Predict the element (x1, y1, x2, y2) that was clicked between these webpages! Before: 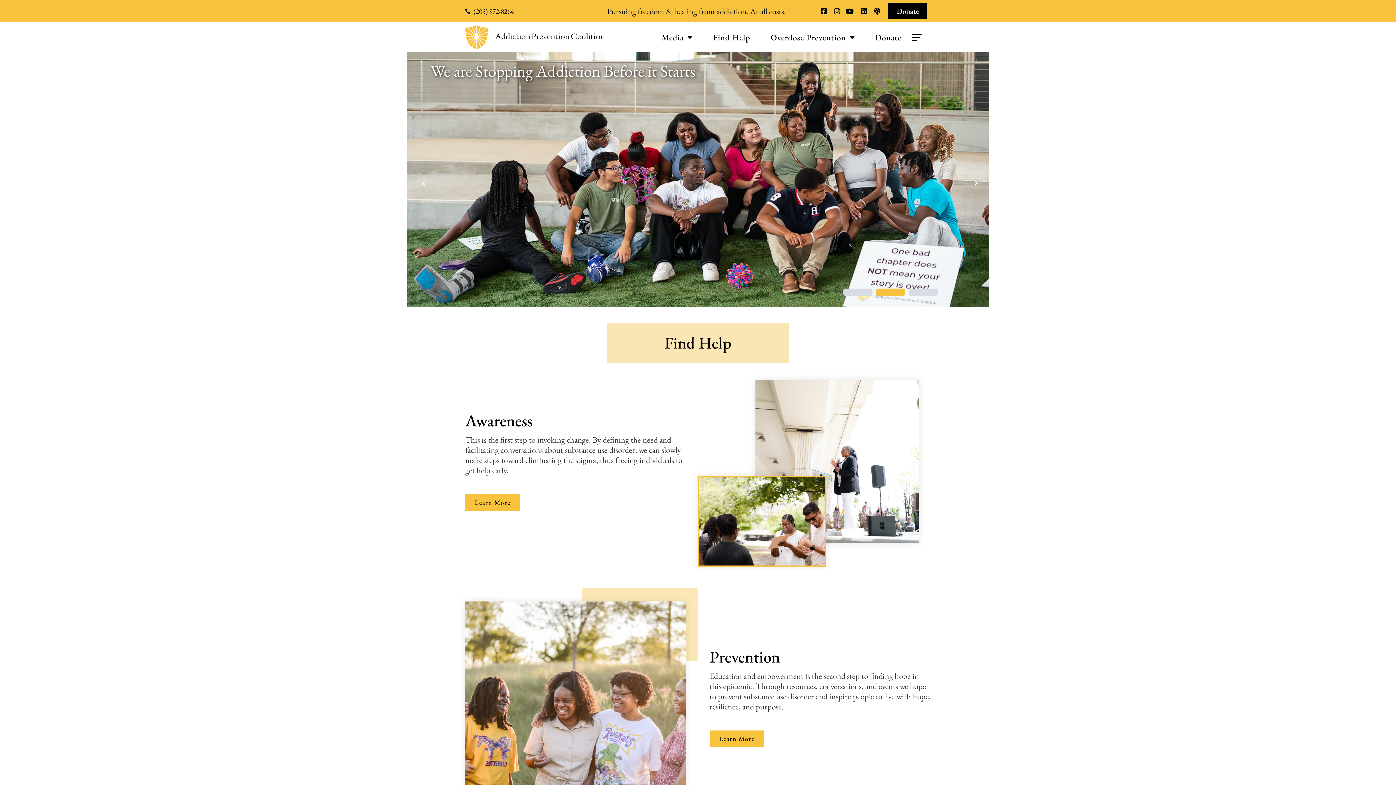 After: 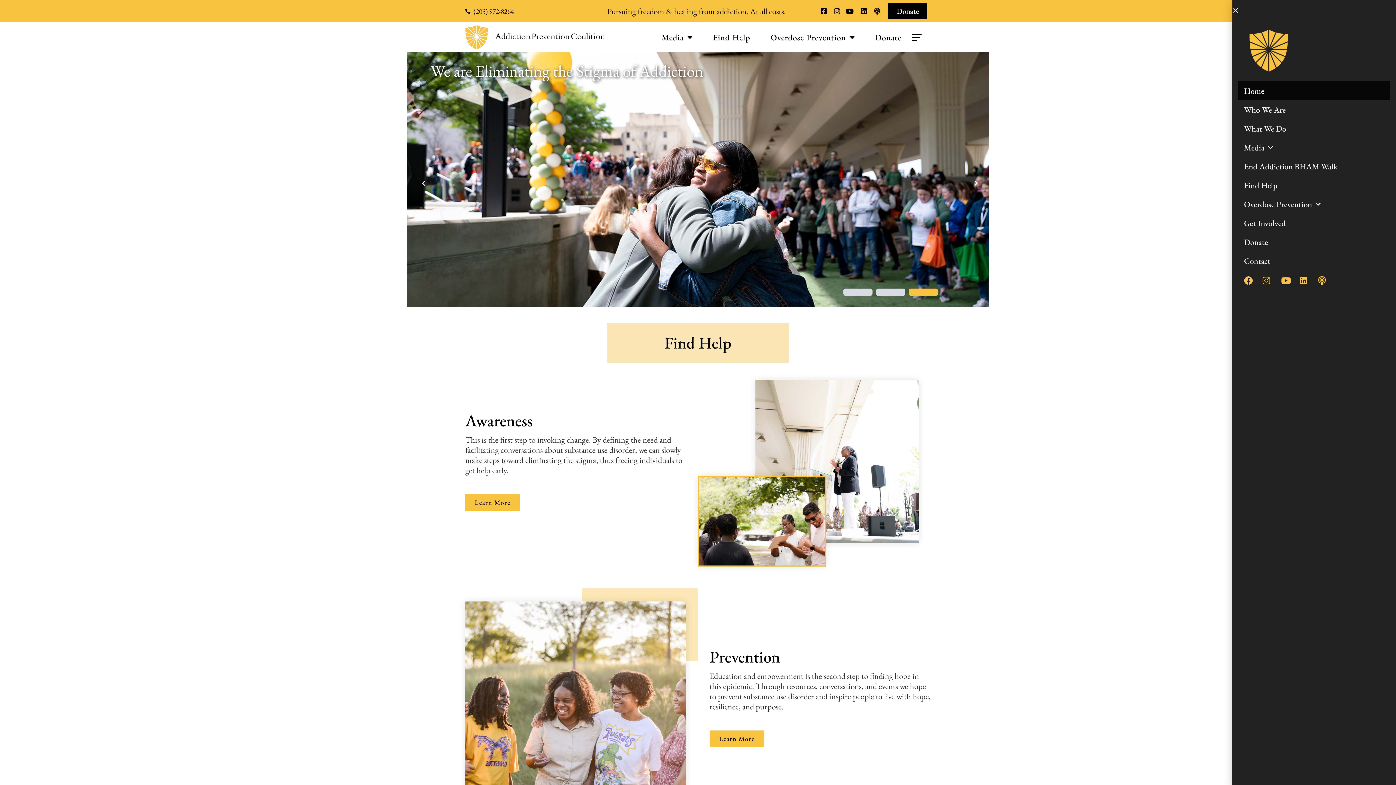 Action: label: menu bbox: (909, 31, 927, 42)